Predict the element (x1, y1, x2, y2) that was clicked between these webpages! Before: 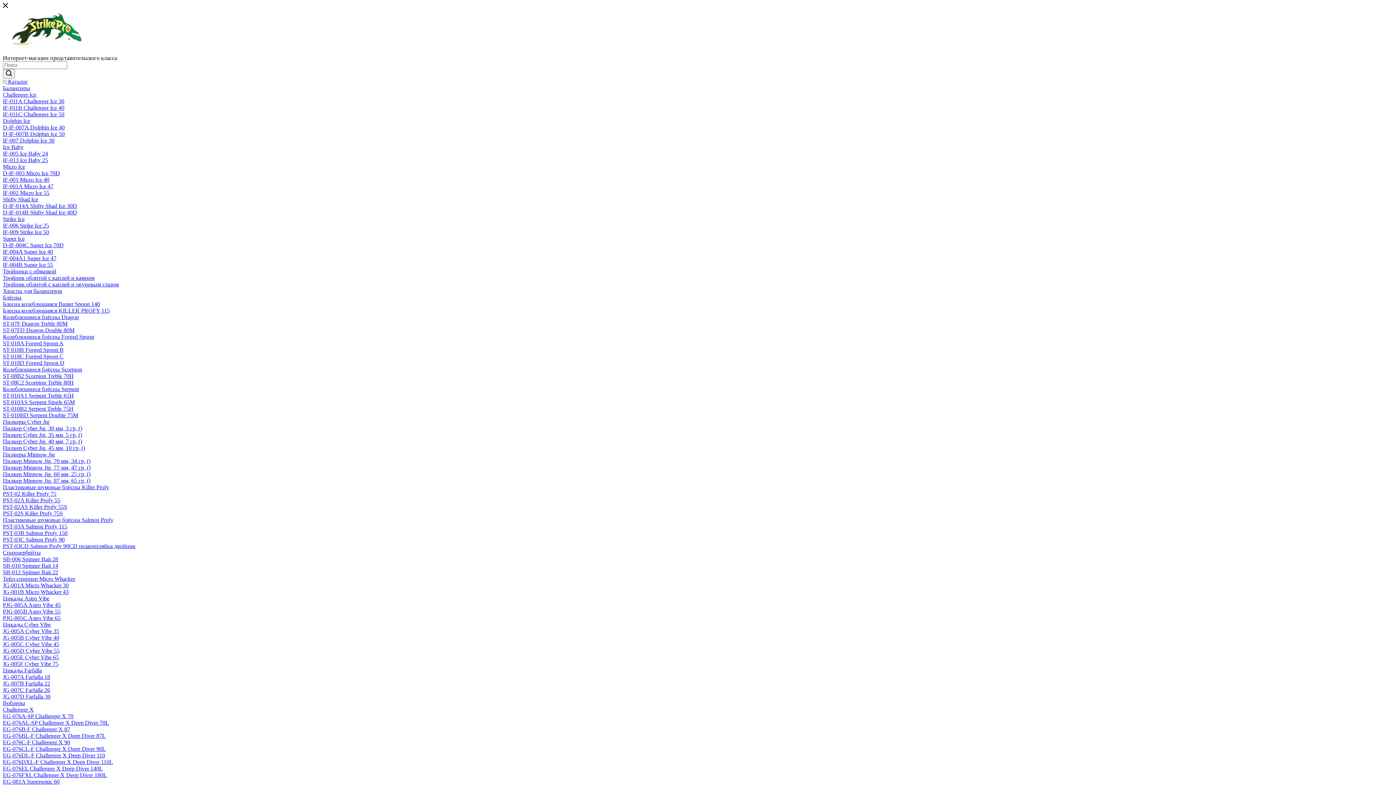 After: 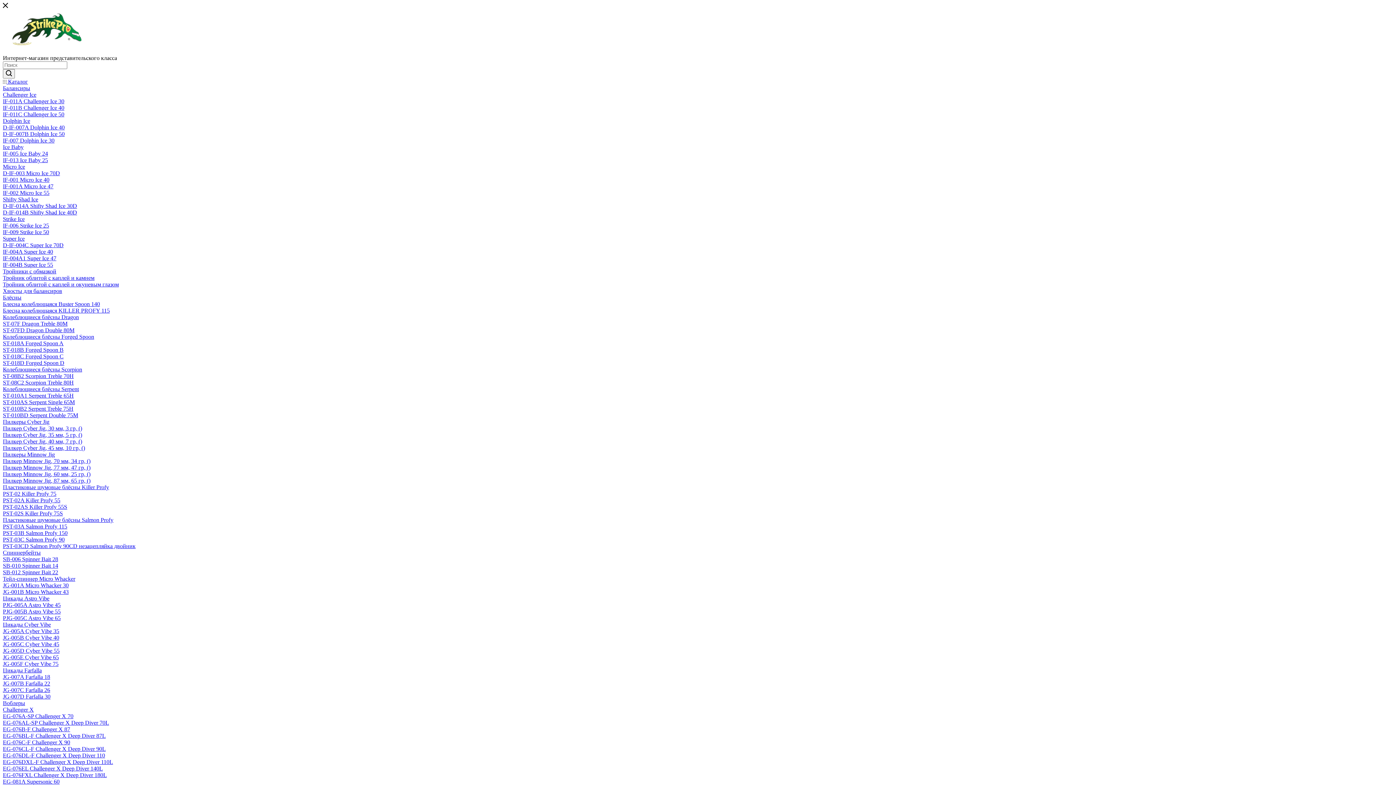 Action: bbox: (2, 399, 74, 405) label: ST-010AS Serpent Single 65M